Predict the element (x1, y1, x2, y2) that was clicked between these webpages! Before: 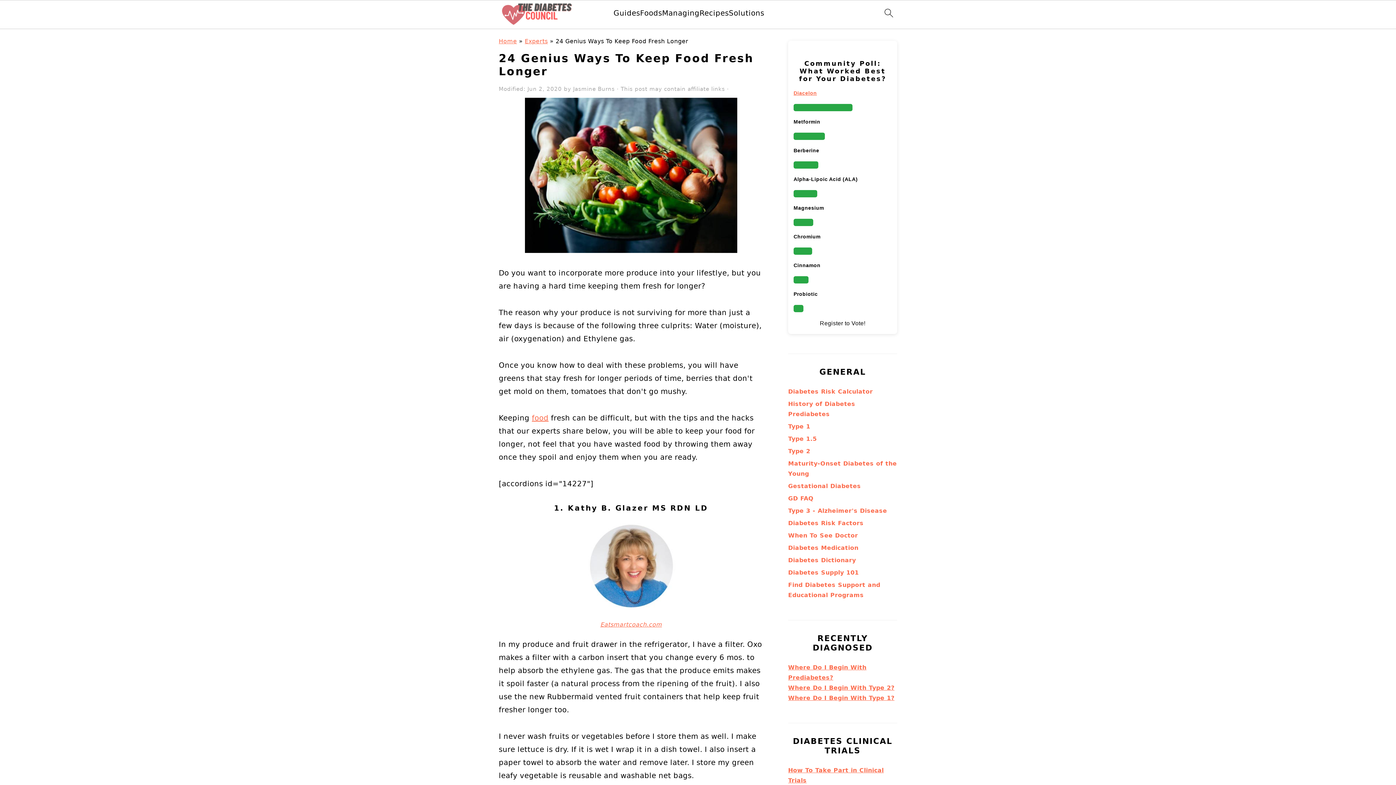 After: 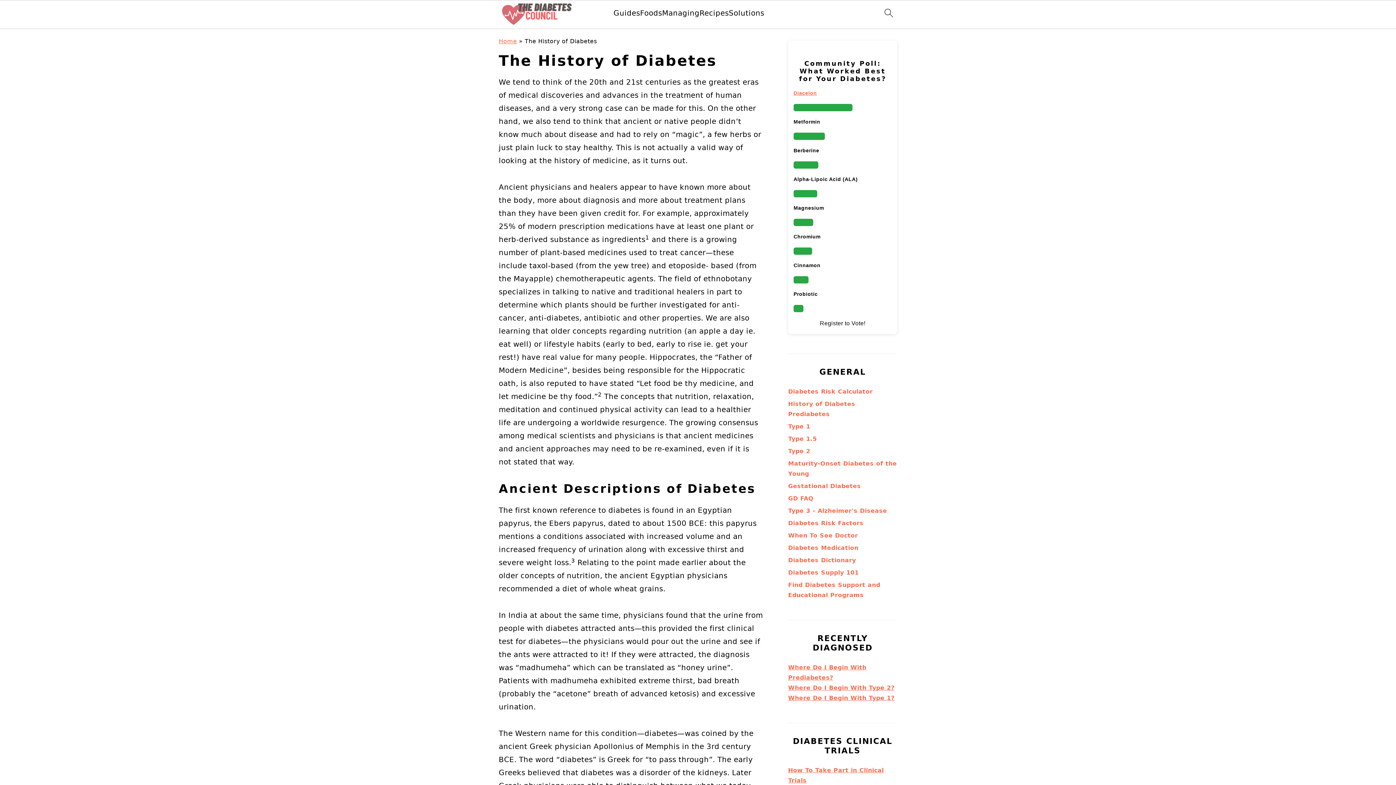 Action: label: History of Diabetes bbox: (788, 400, 855, 407)